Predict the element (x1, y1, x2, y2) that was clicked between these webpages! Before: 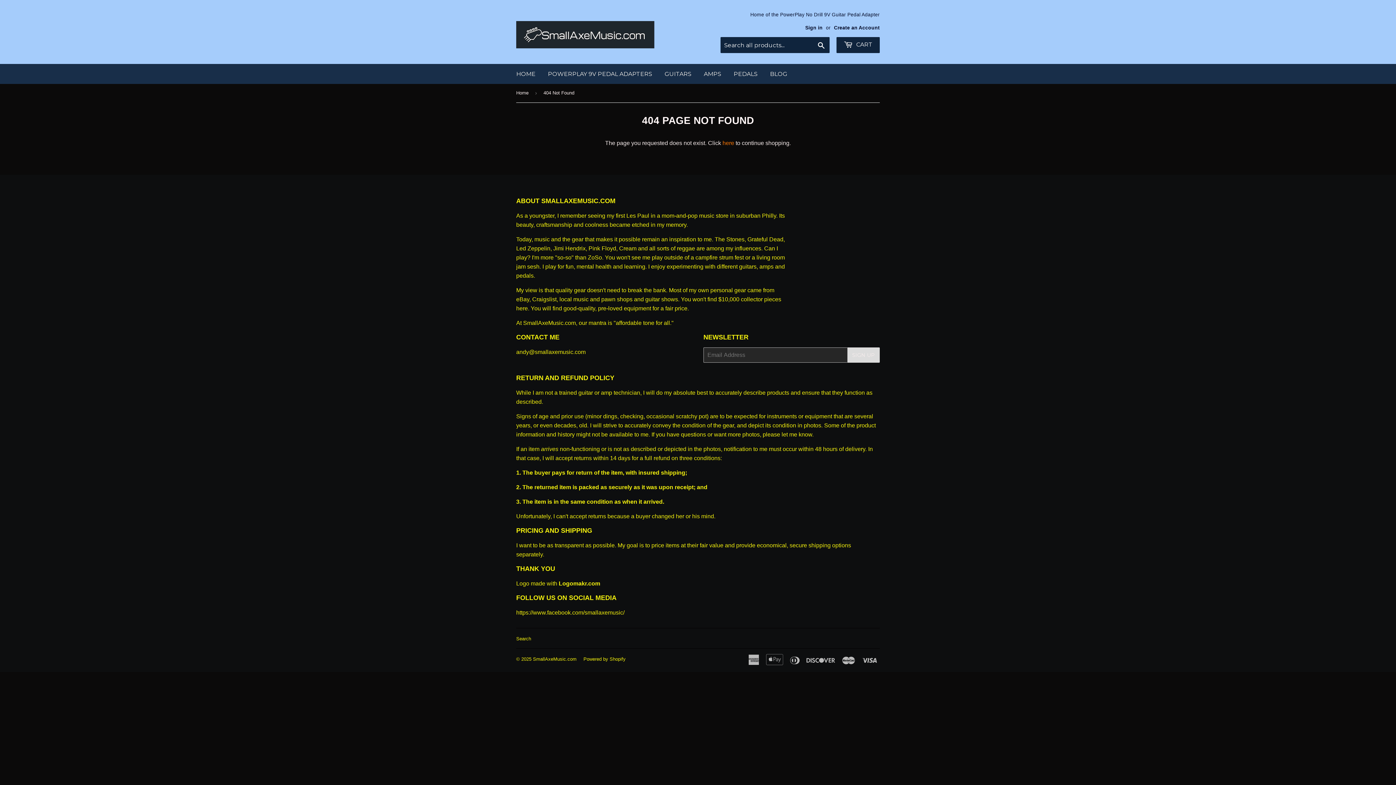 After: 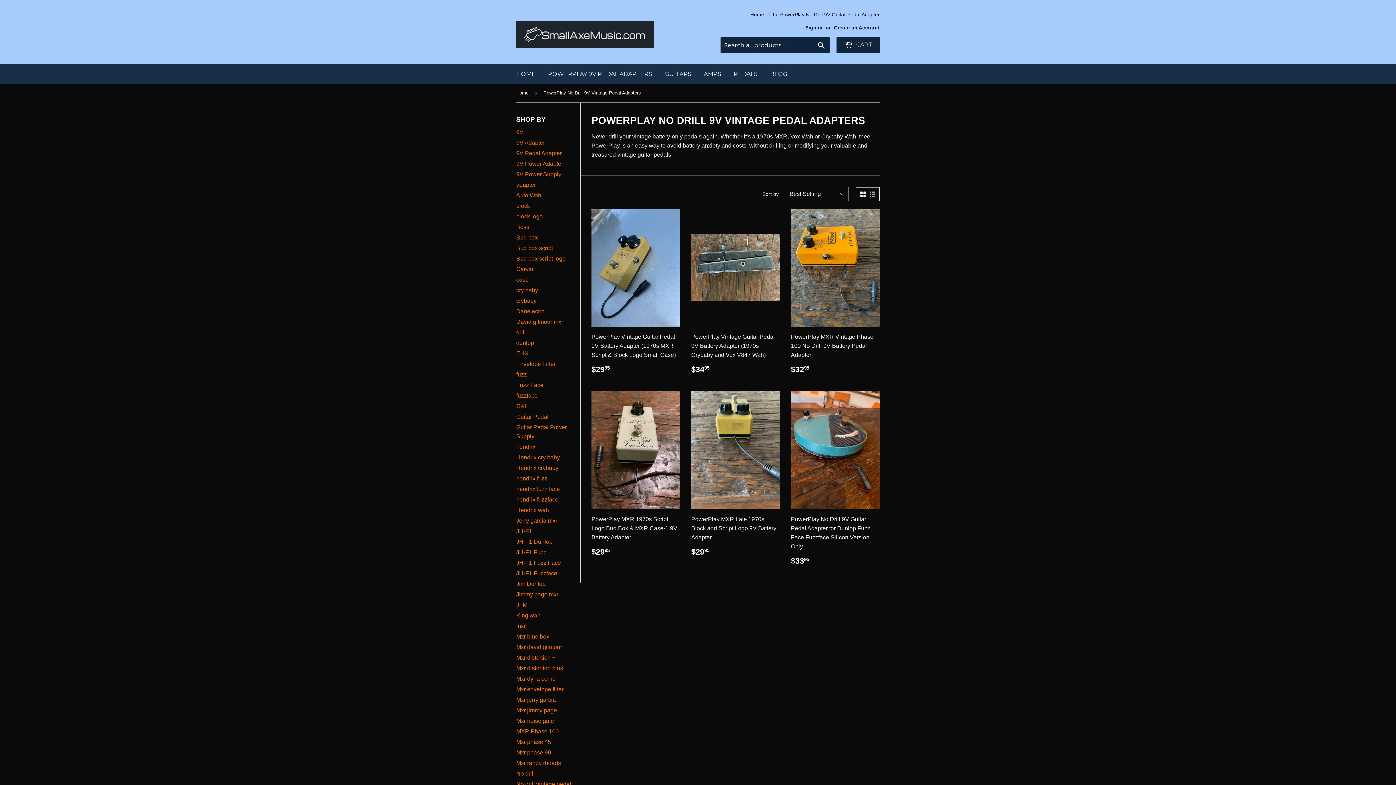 Action: bbox: (542, 64, 657, 84) label: POWERPLAY 9V PEDAL ADAPTERS